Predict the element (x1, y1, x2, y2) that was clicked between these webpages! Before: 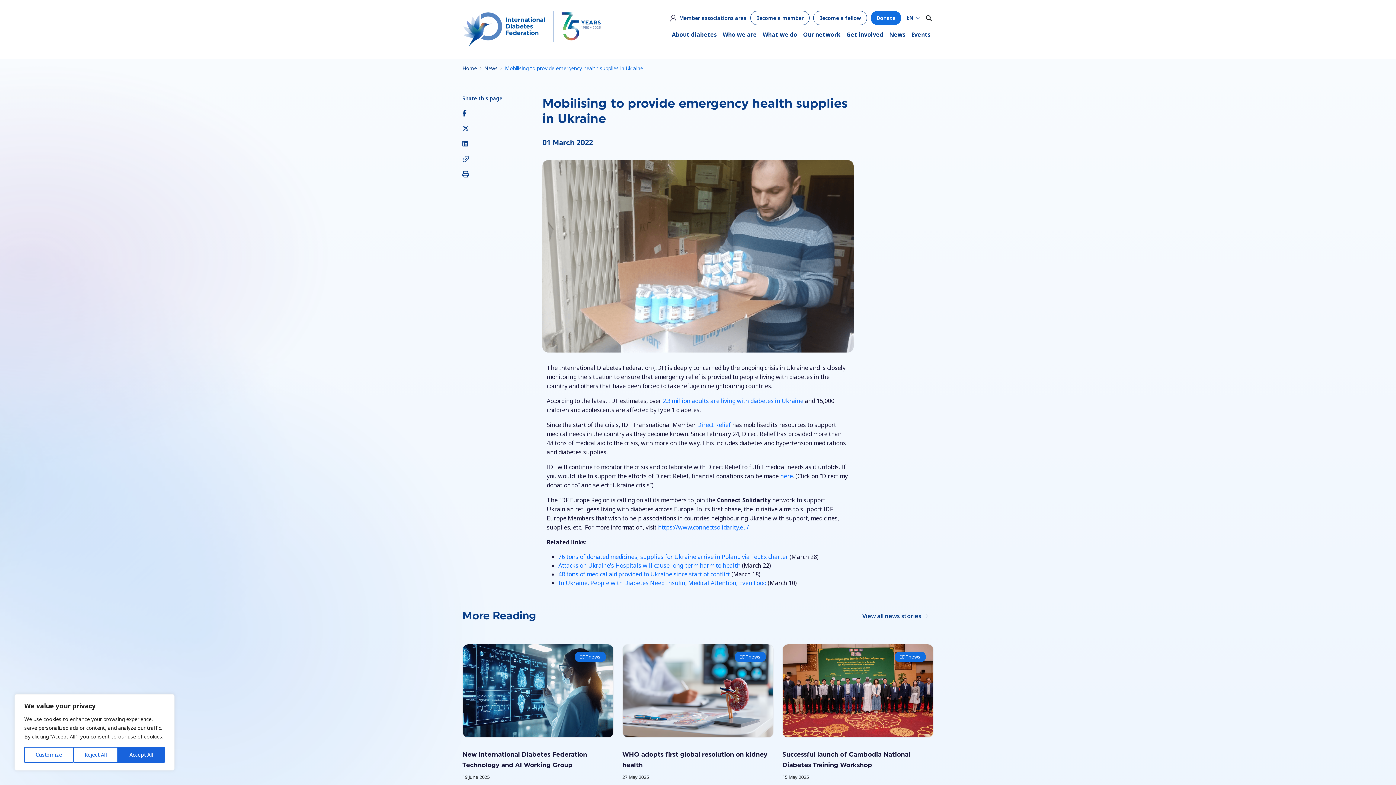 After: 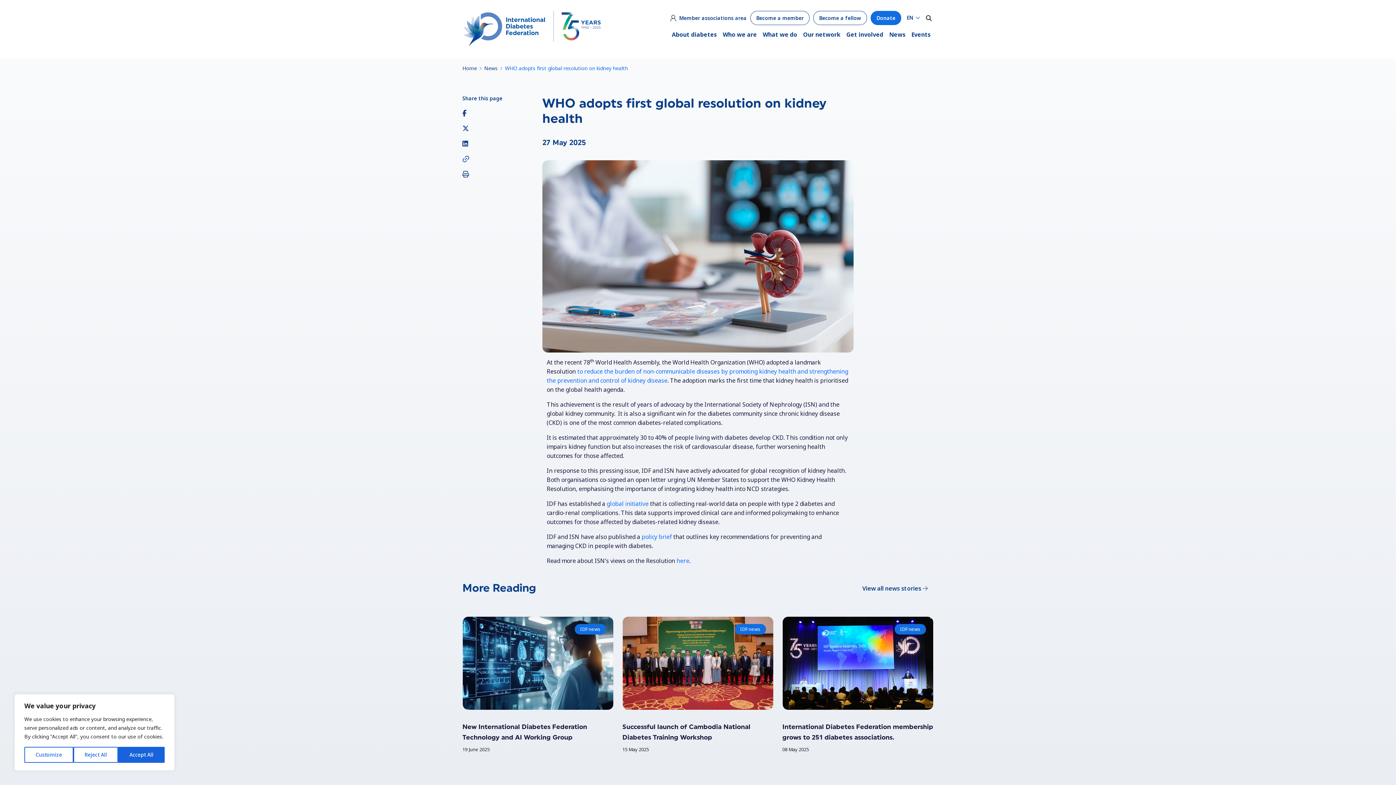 Action: bbox: (622, 751, 767, 769) label: WHO adopts first global resolution on kidney health